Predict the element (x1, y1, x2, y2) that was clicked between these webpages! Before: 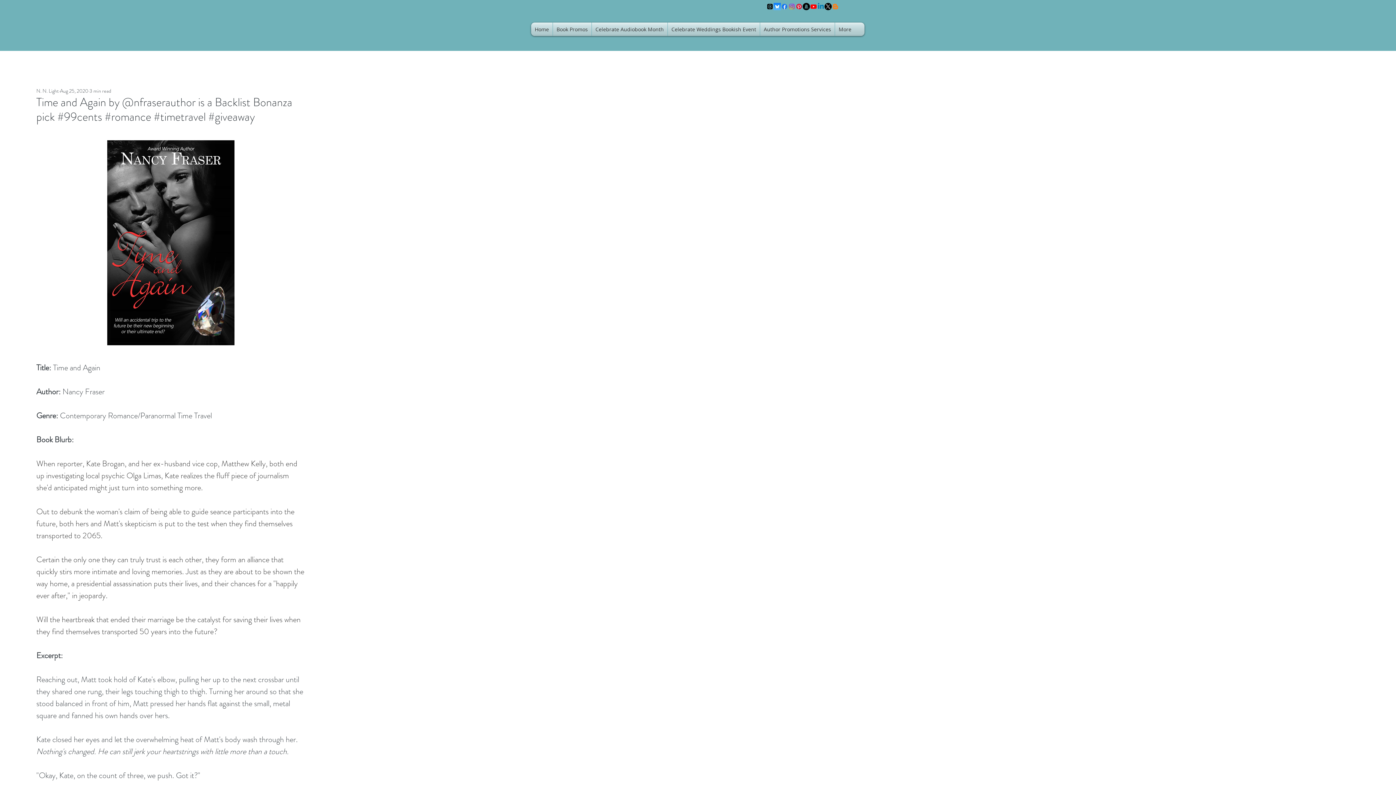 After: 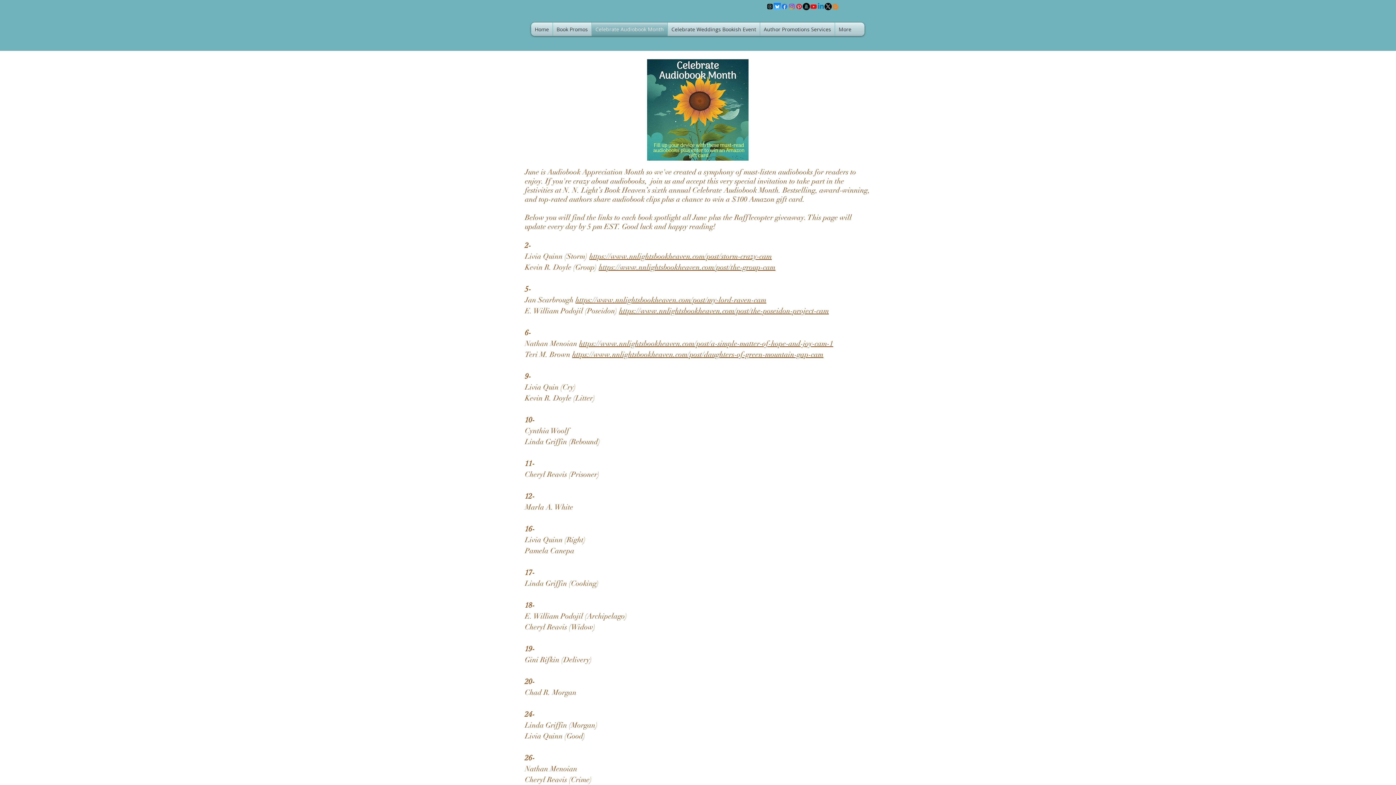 Action: label: Celebrate Audiobook Month bbox: (592, 22, 667, 36)